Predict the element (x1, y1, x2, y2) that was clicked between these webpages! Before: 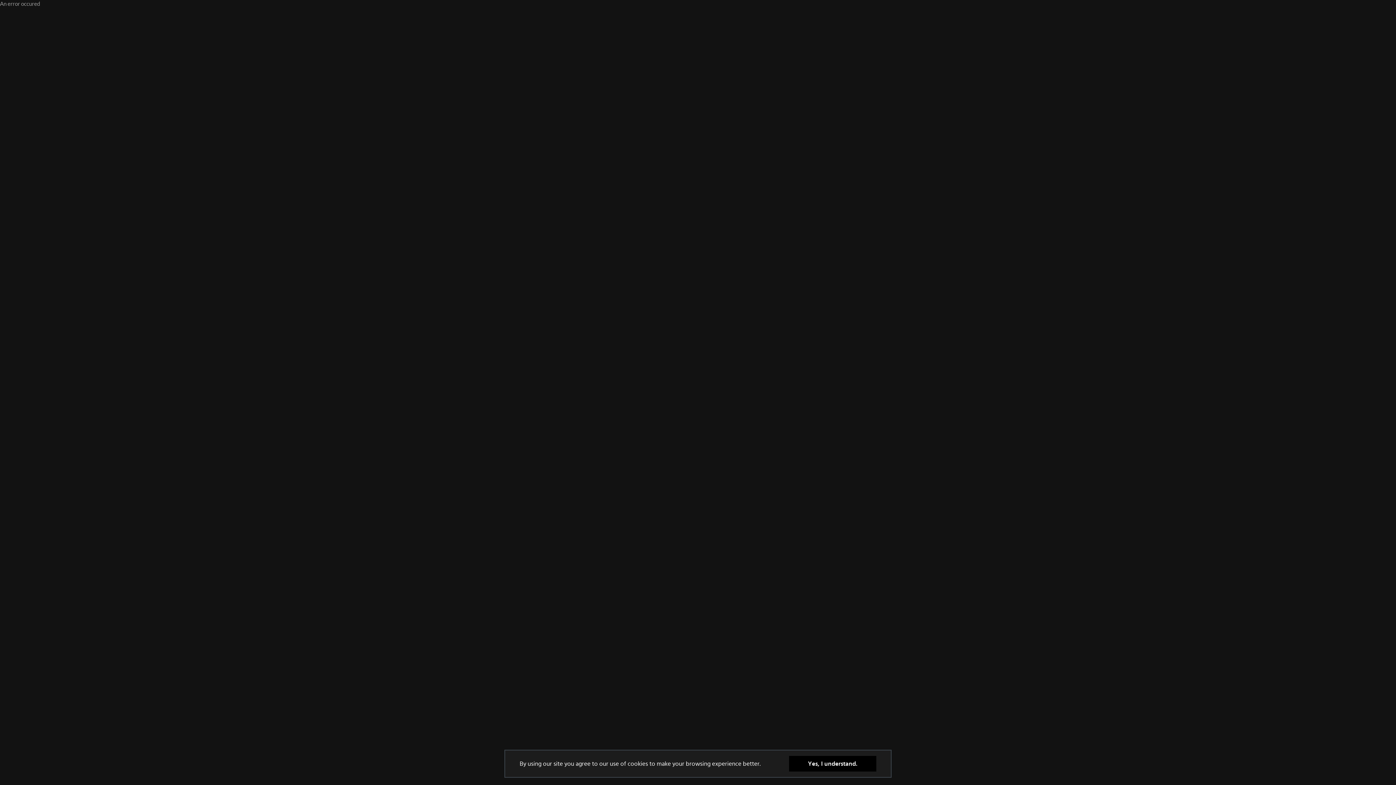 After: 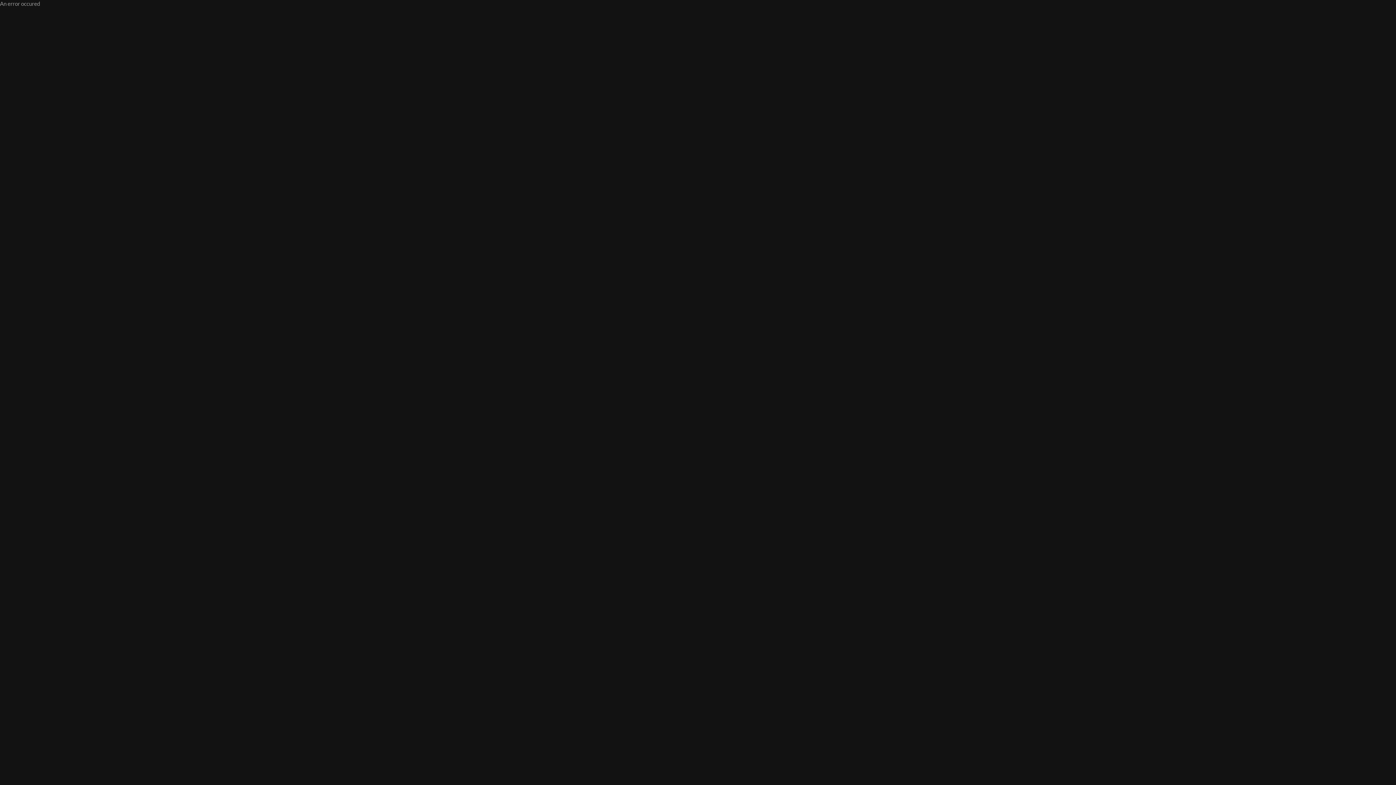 Action: label: Yes, I understand. bbox: (789, 770, 876, 786)